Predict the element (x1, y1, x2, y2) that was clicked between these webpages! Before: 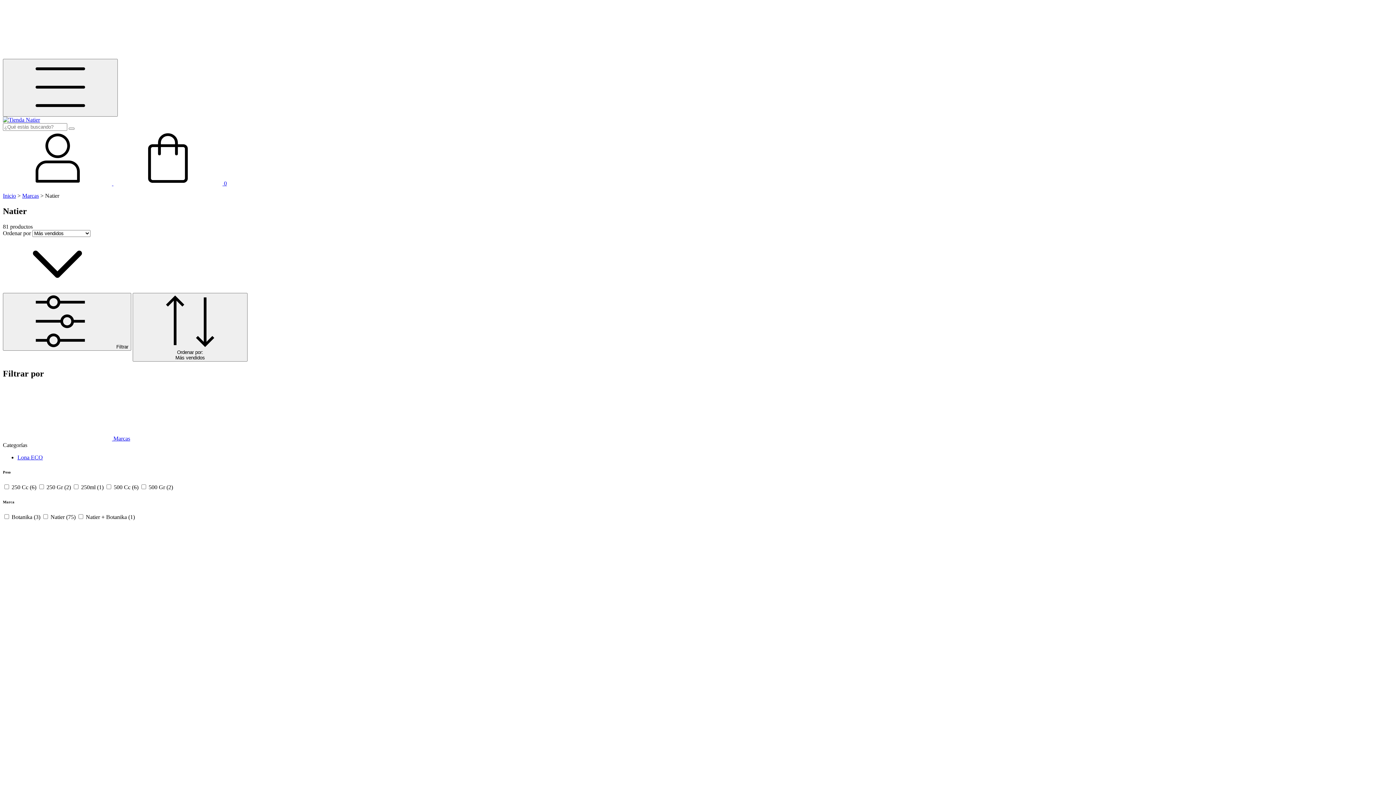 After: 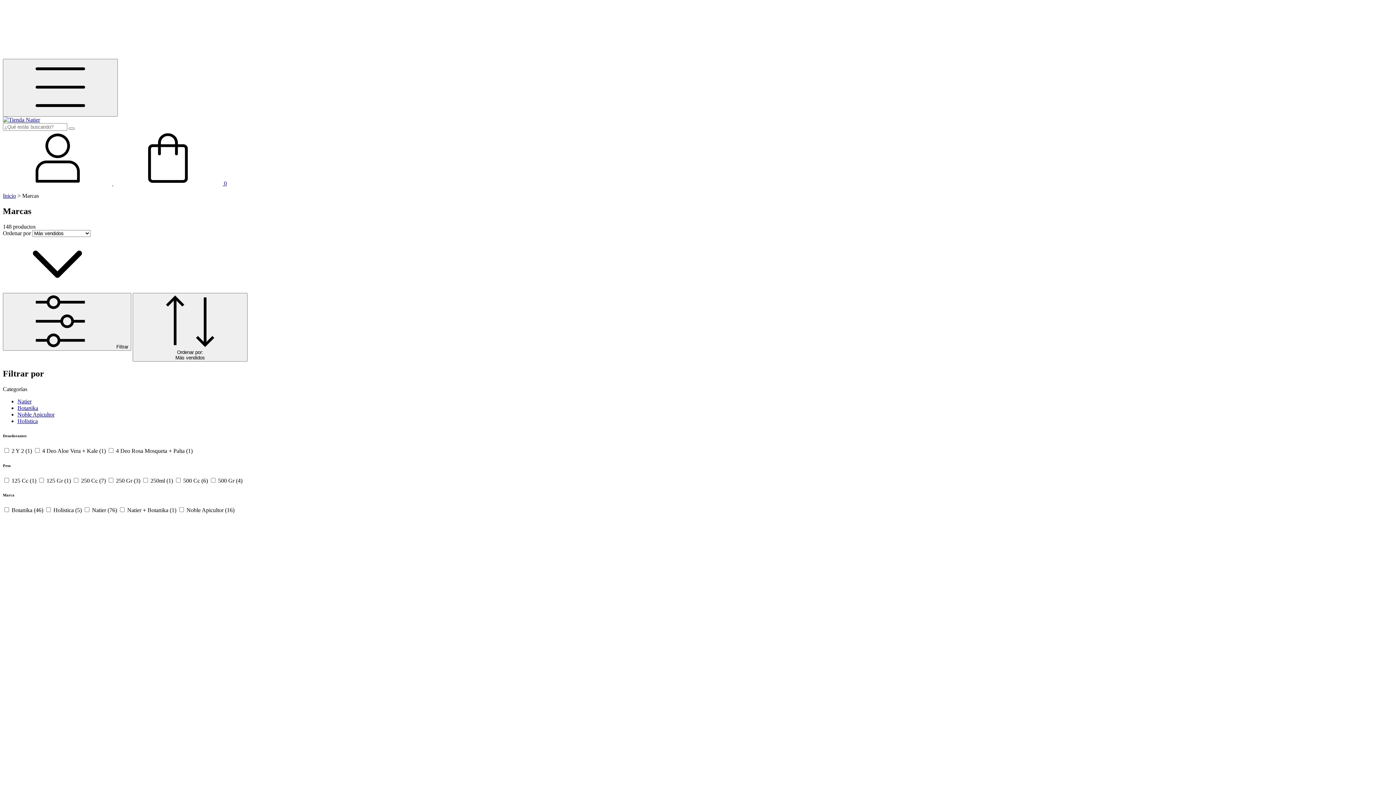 Action: label:  Marcas bbox: (2, 435, 130, 441)